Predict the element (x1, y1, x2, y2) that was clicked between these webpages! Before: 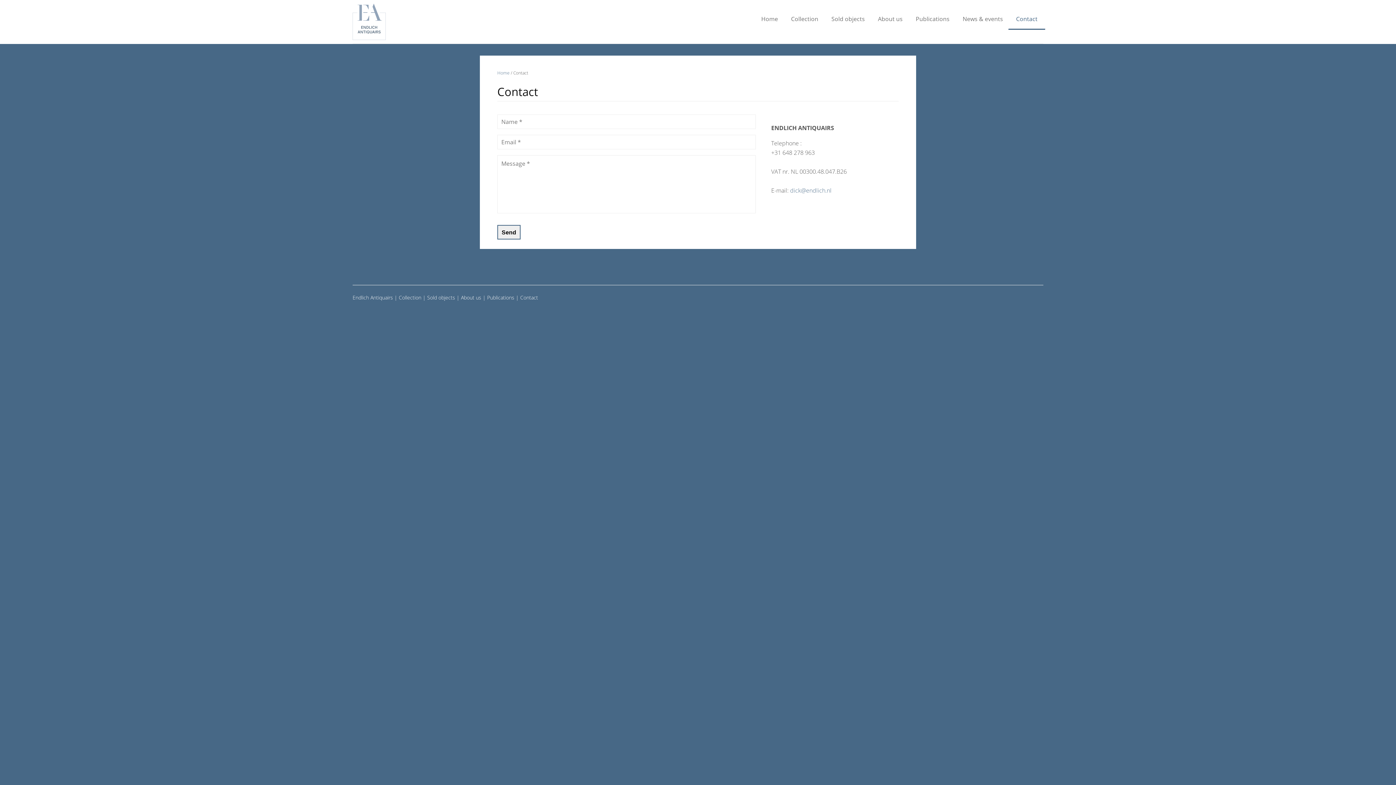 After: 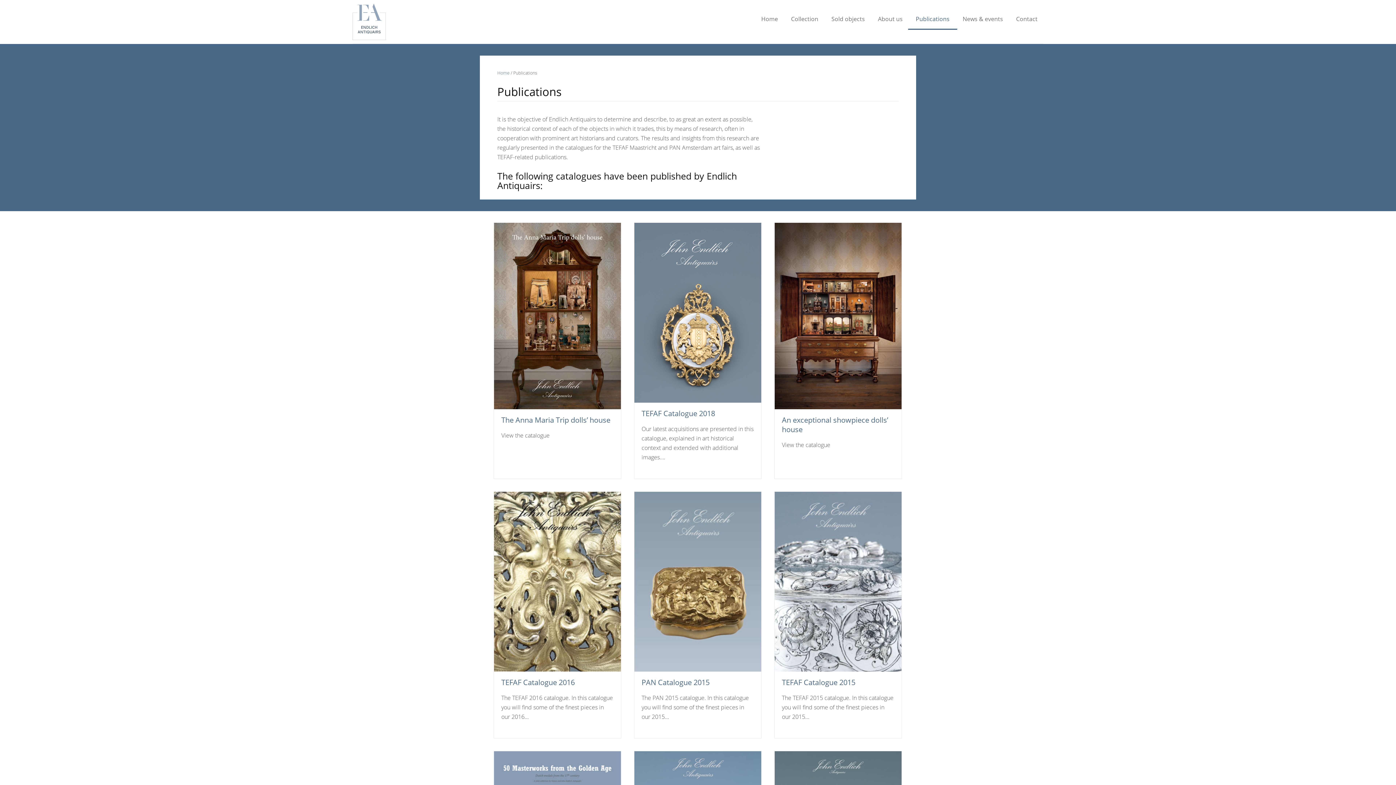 Action: label: Publications bbox: (487, 294, 514, 301)